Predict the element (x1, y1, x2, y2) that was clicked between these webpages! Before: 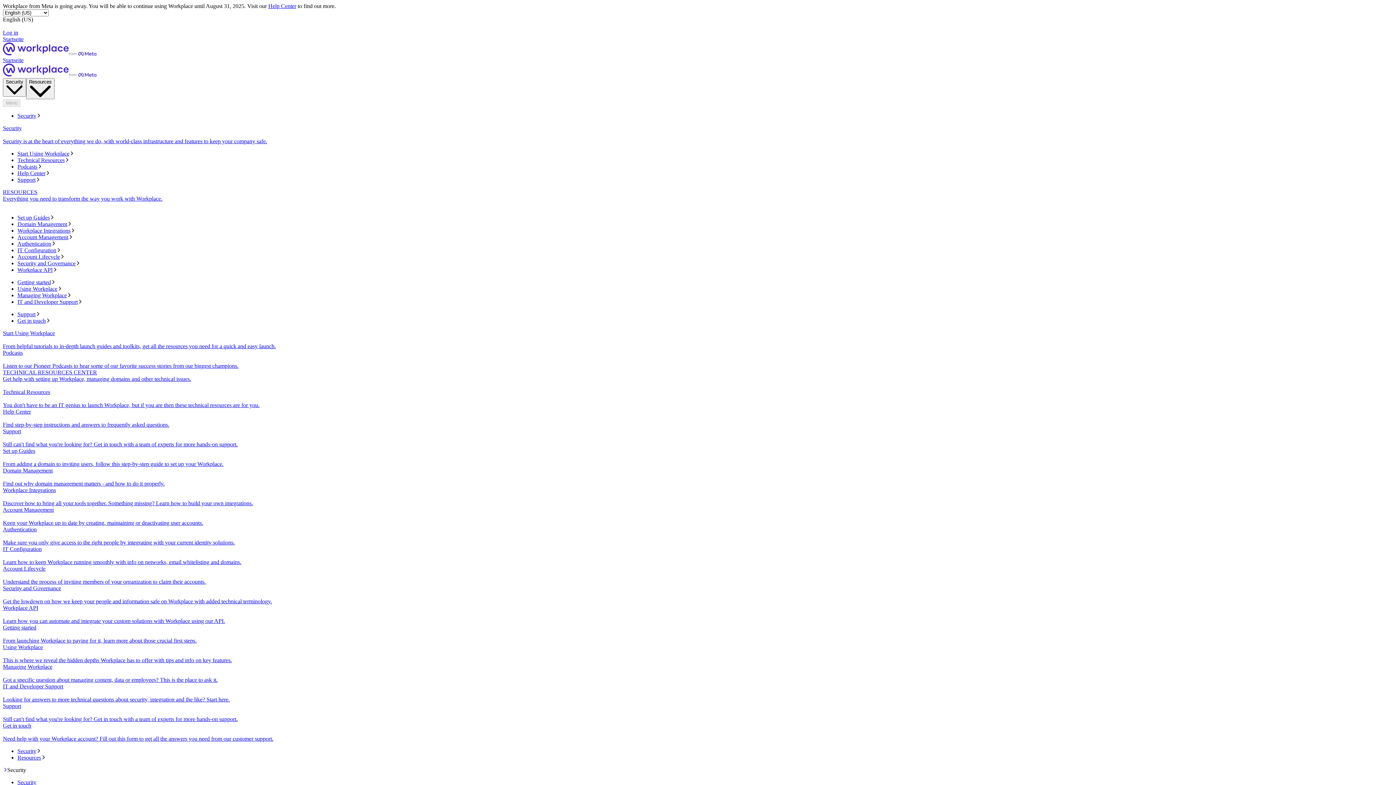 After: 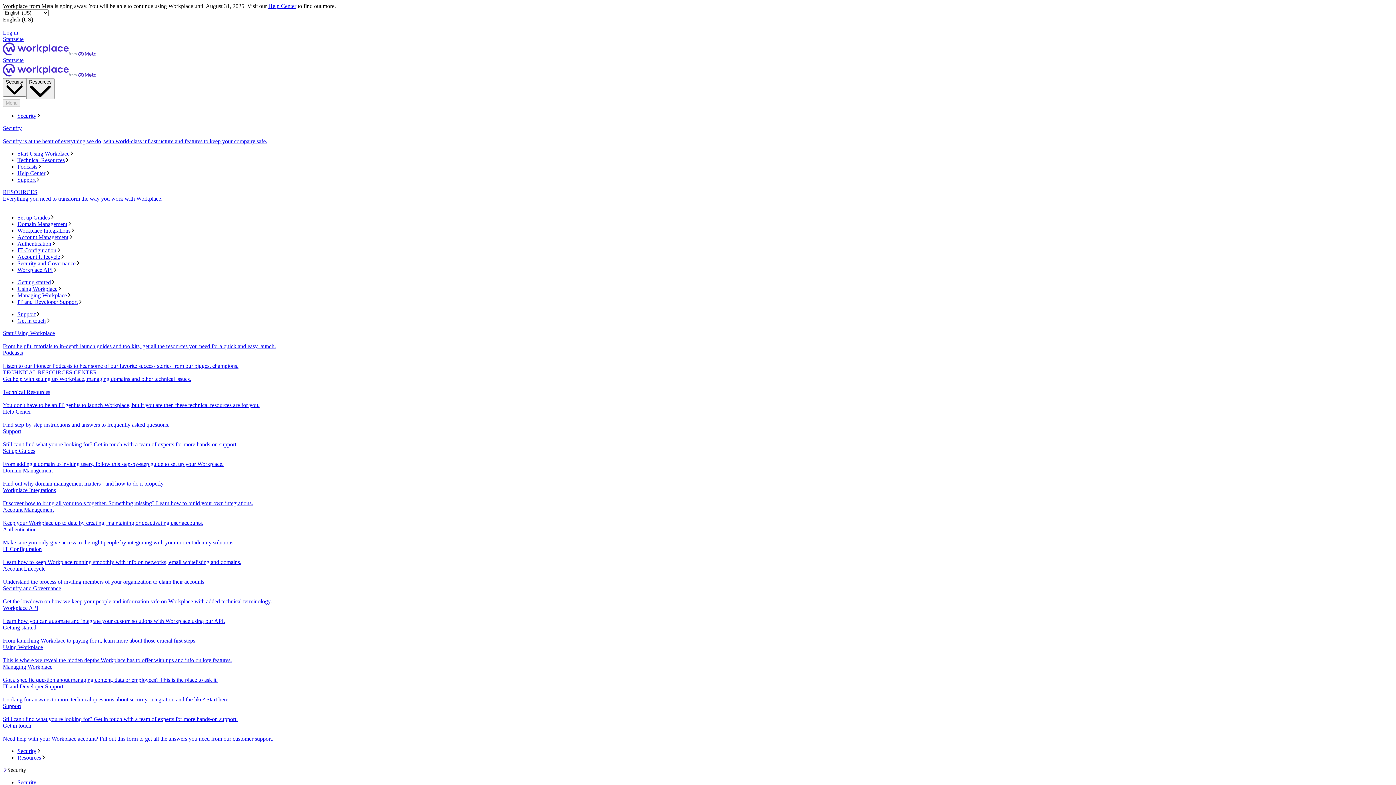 Action: label: RESOURCES
Everything you need to transform the way you work with Workplace. bbox: (2, 189, 1393, 208)